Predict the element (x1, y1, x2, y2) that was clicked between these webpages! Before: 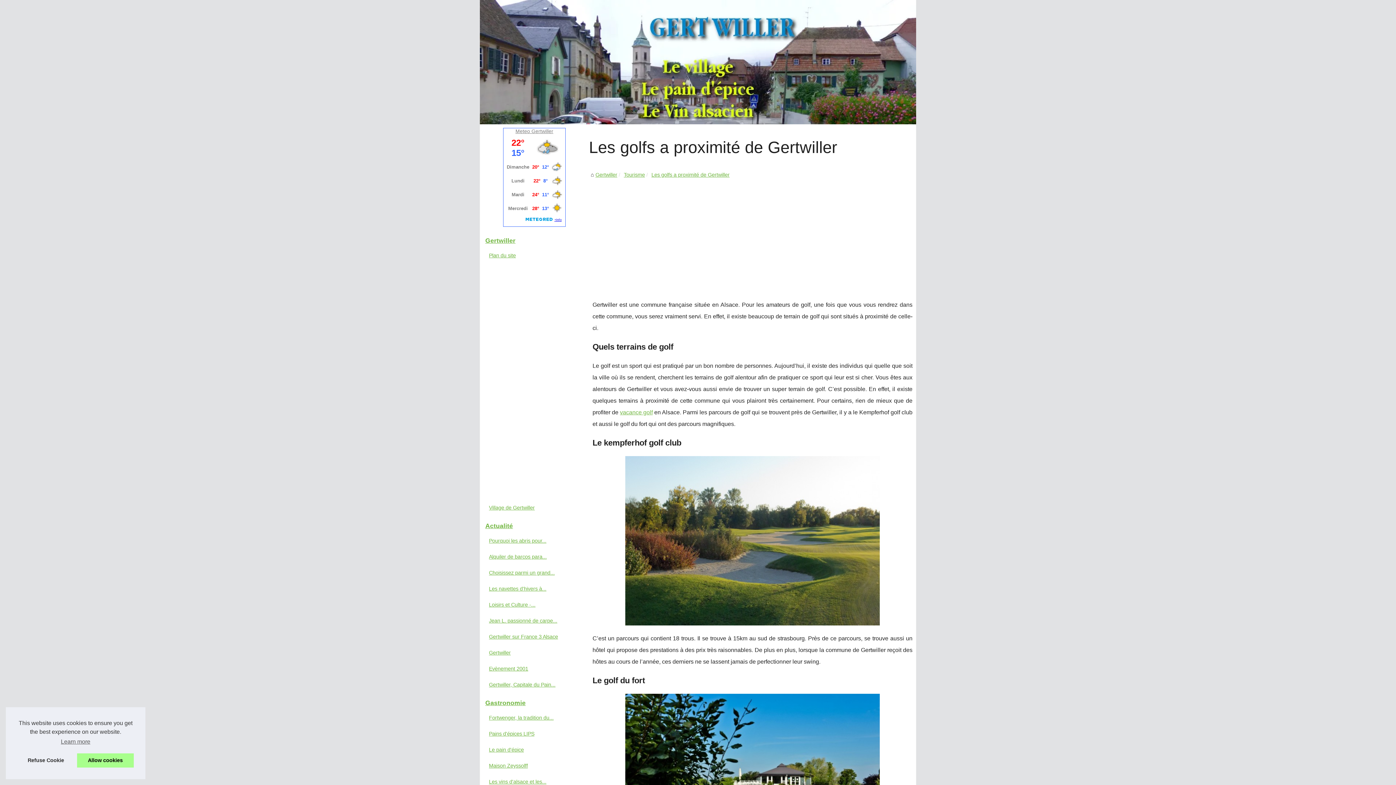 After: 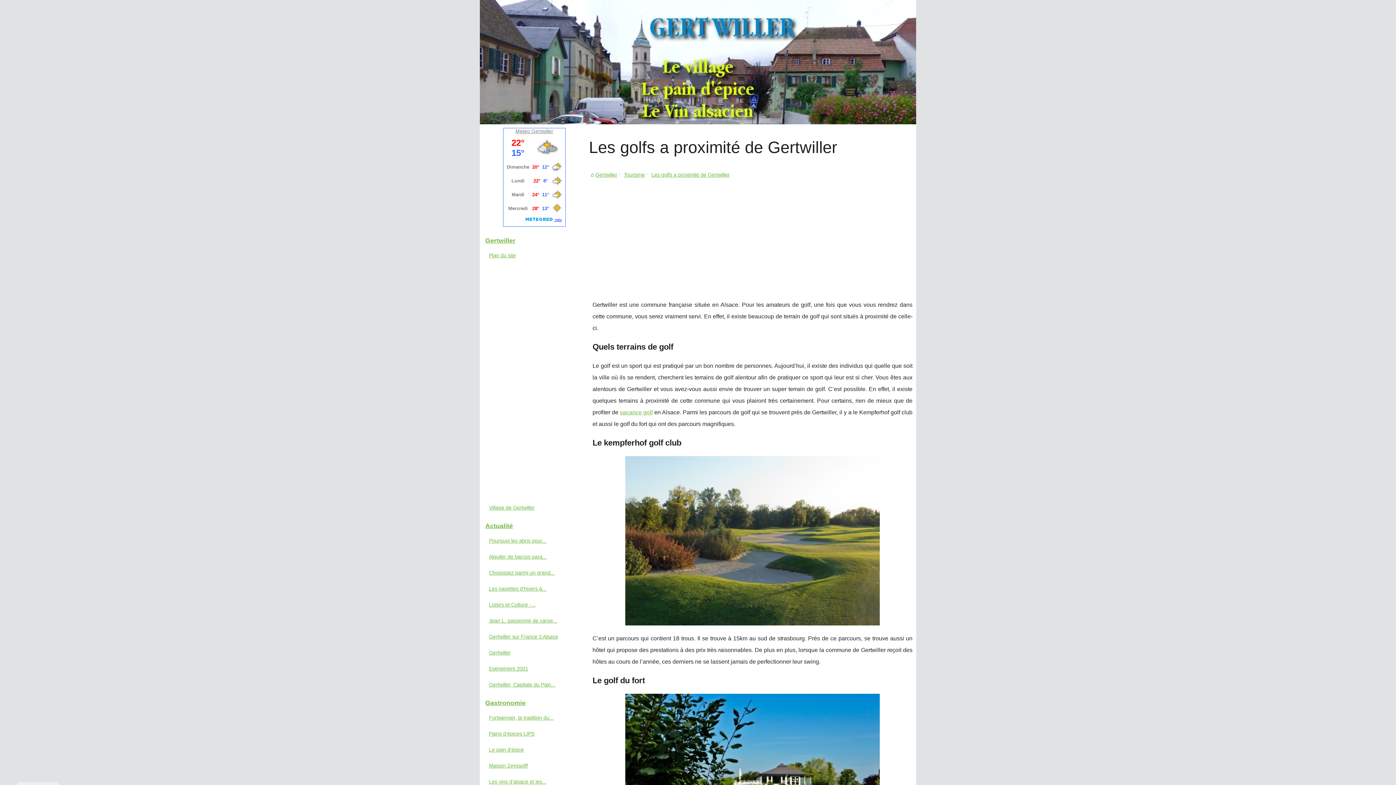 Action: bbox: (17, 753, 74, 768) label: deny cookies